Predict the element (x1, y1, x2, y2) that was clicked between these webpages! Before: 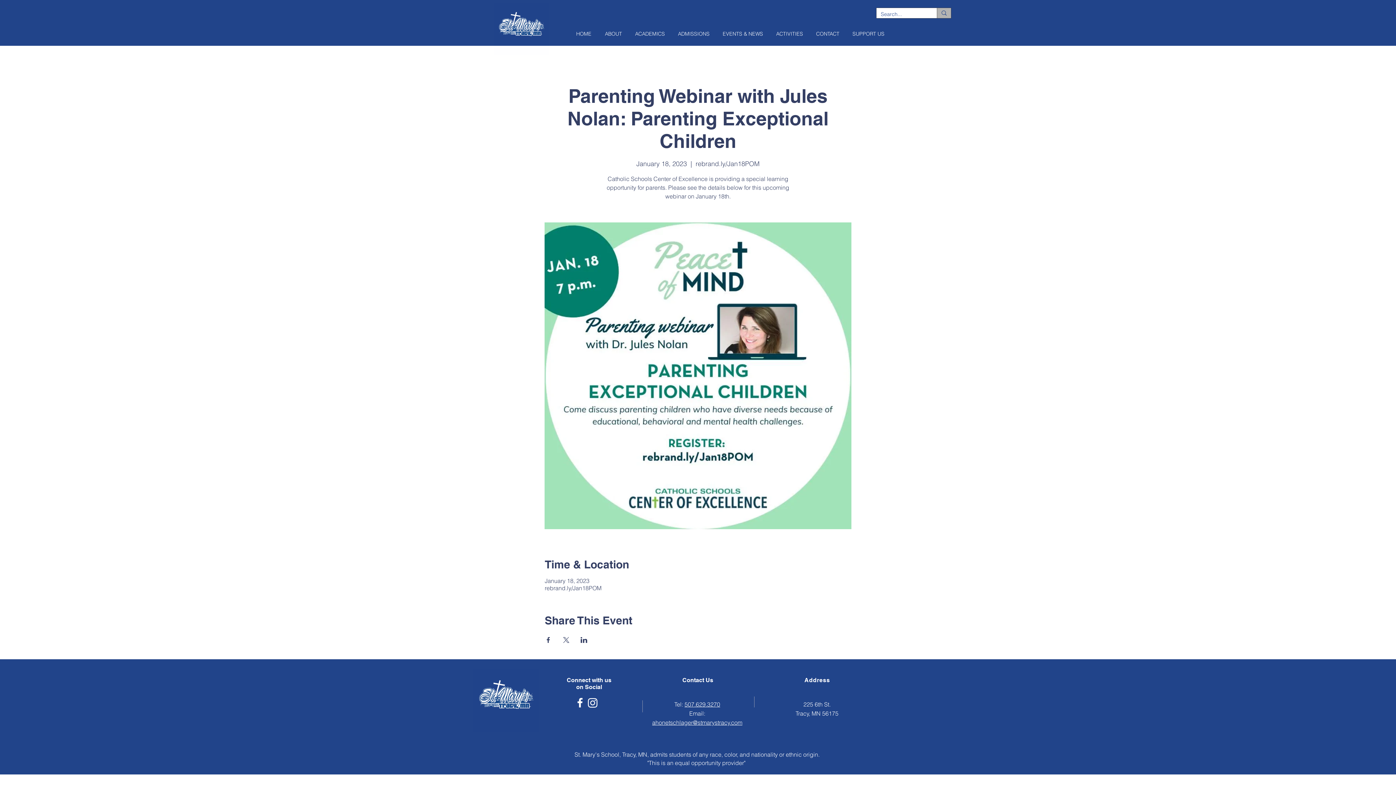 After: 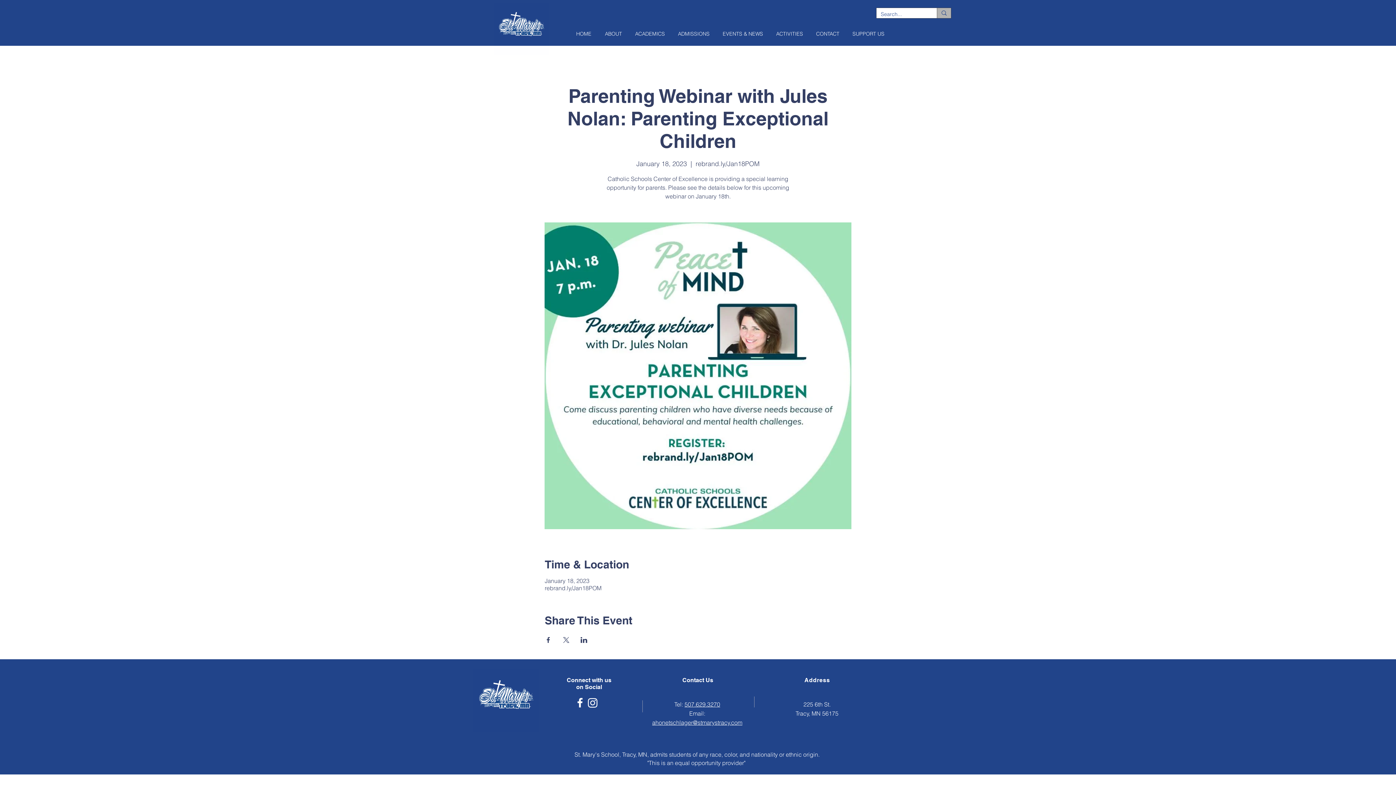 Action: label: ACADEMICS bbox: (627, 25, 670, 42)